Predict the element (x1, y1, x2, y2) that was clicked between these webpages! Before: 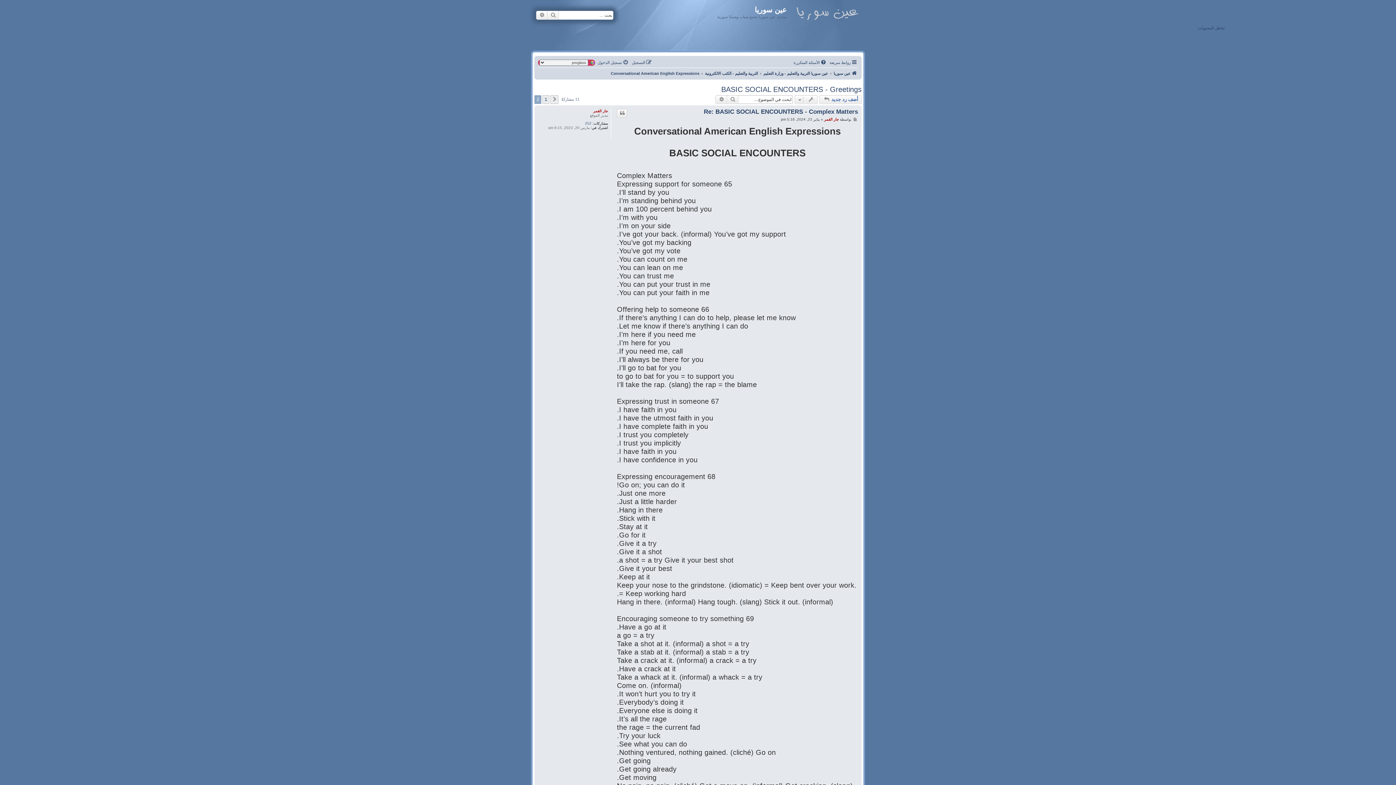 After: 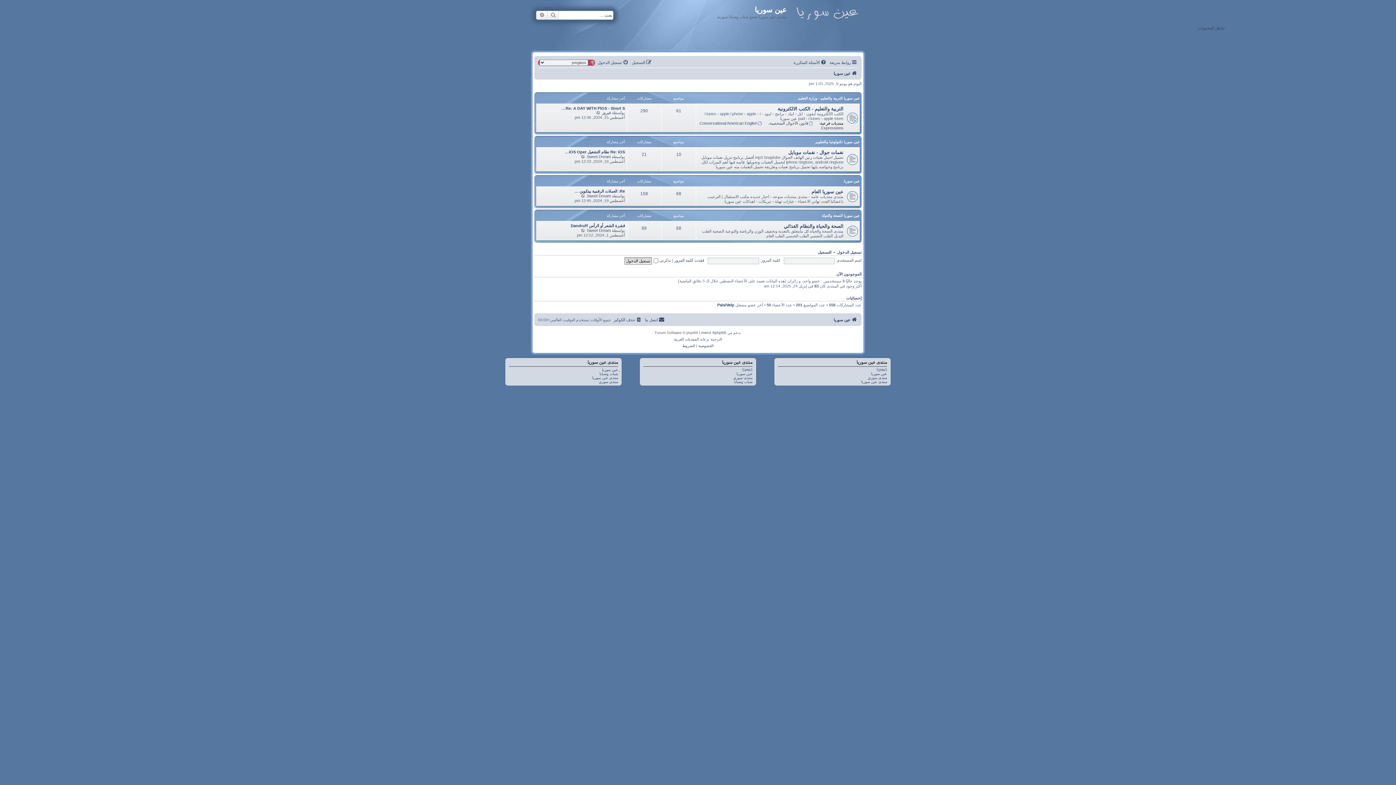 Action: bbox: (833, 69, 858, 77) label: عين سوريا